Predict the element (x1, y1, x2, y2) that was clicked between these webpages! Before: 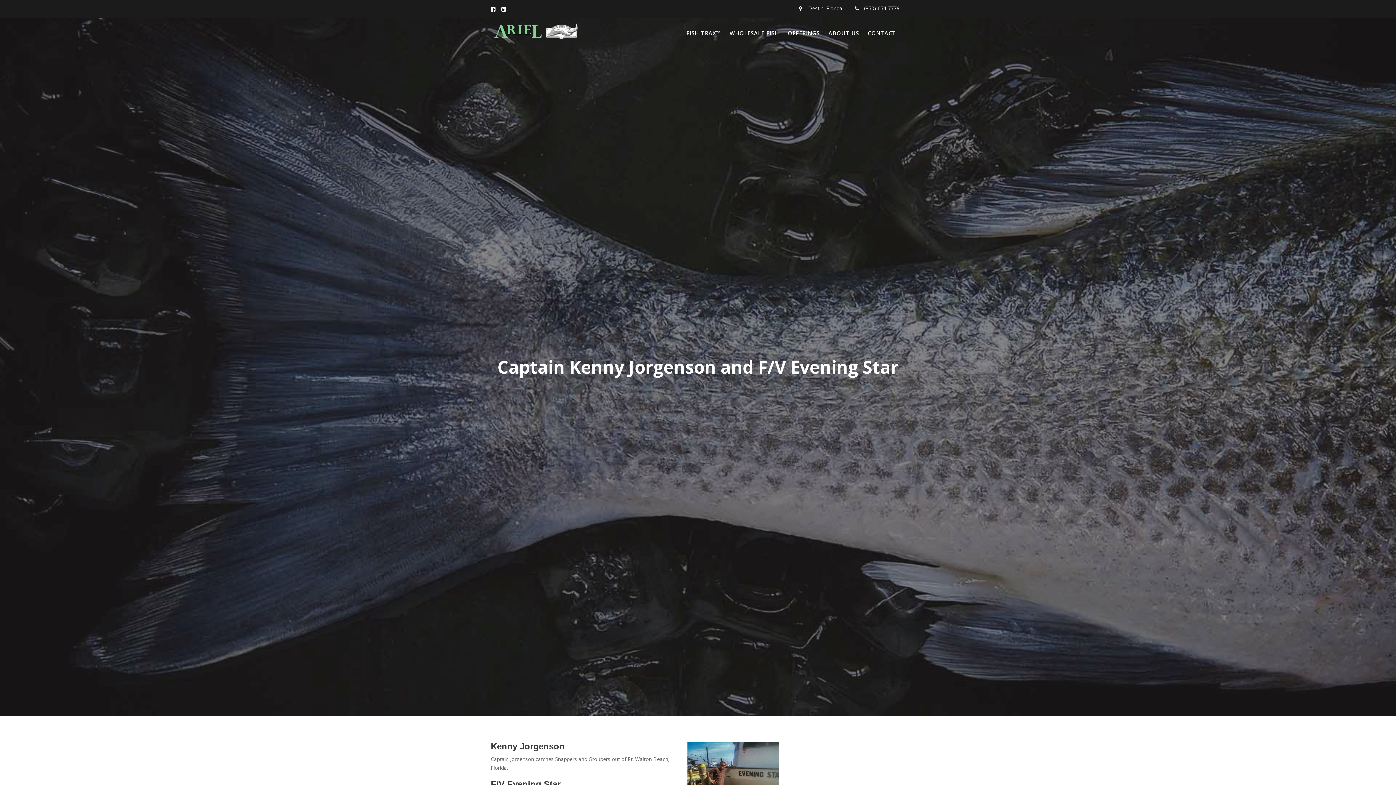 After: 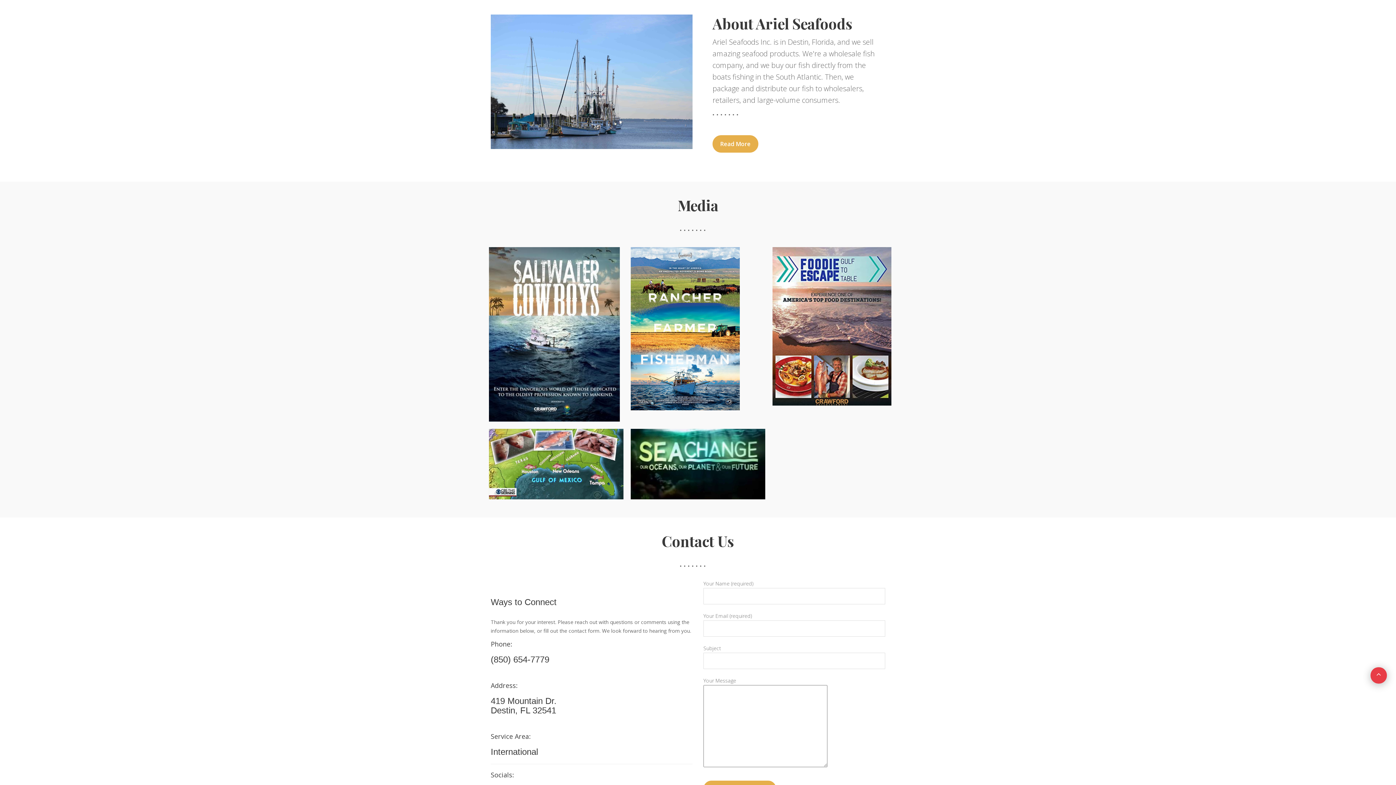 Action: bbox: (825, 18, 862, 47) label: ABOUT US